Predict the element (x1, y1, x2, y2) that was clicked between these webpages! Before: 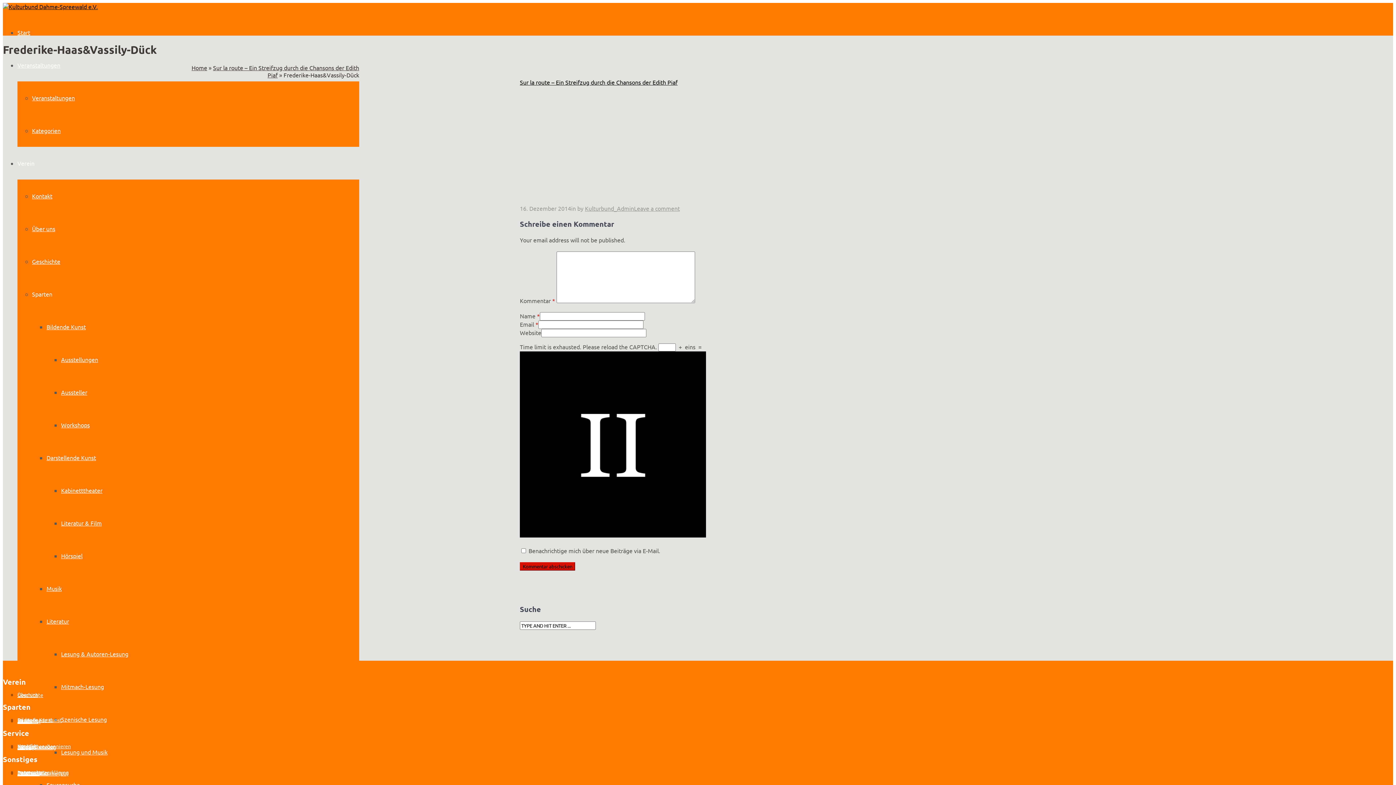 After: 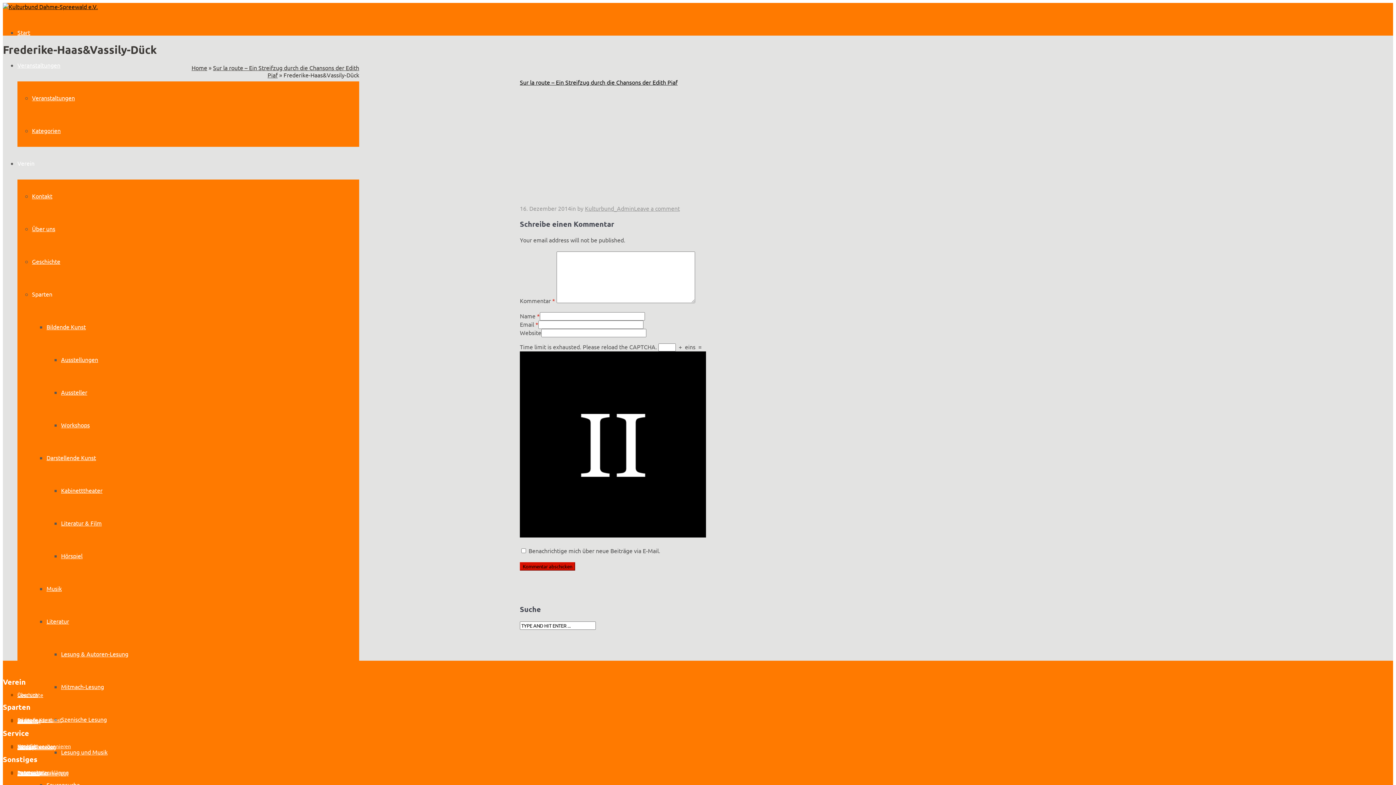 Action: label: Sparten bbox: (32, 290, 52, 297)